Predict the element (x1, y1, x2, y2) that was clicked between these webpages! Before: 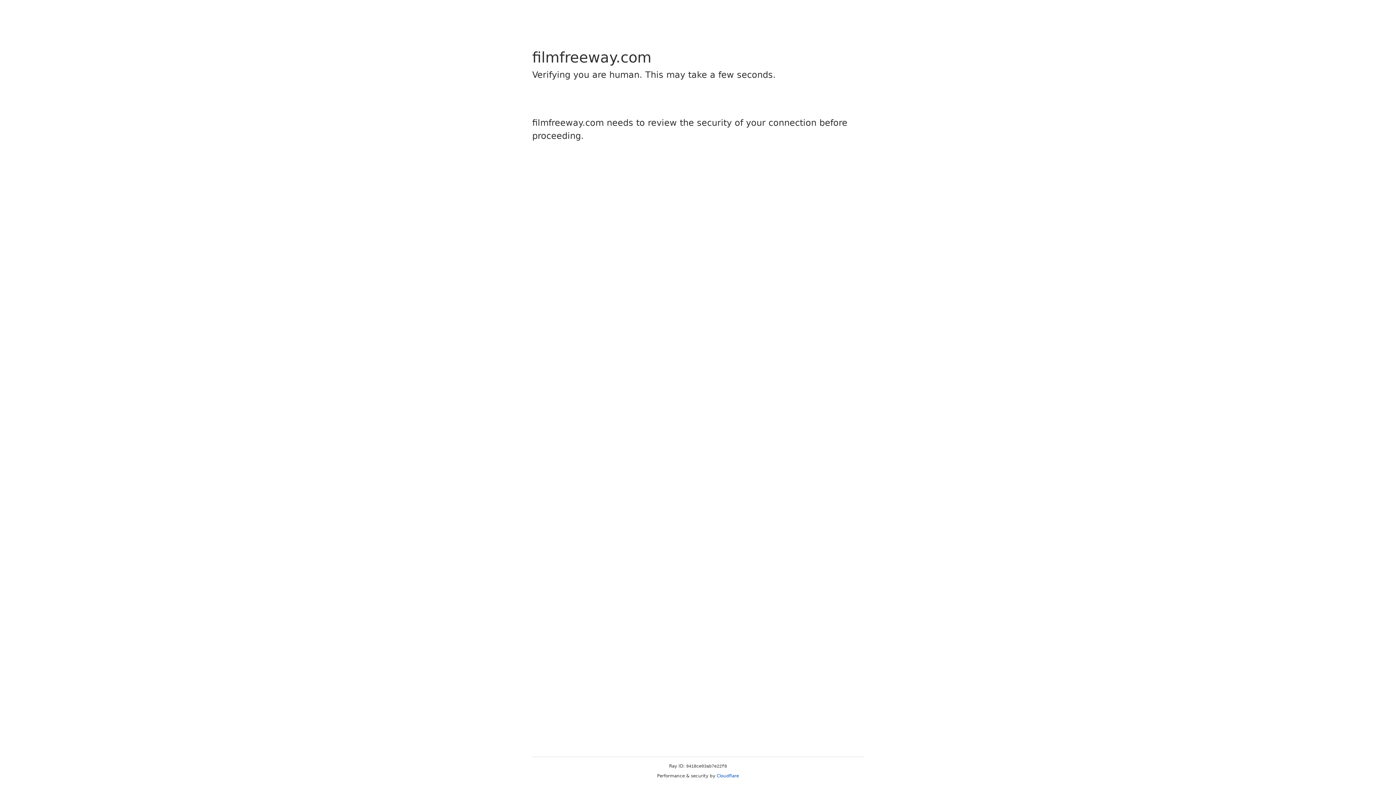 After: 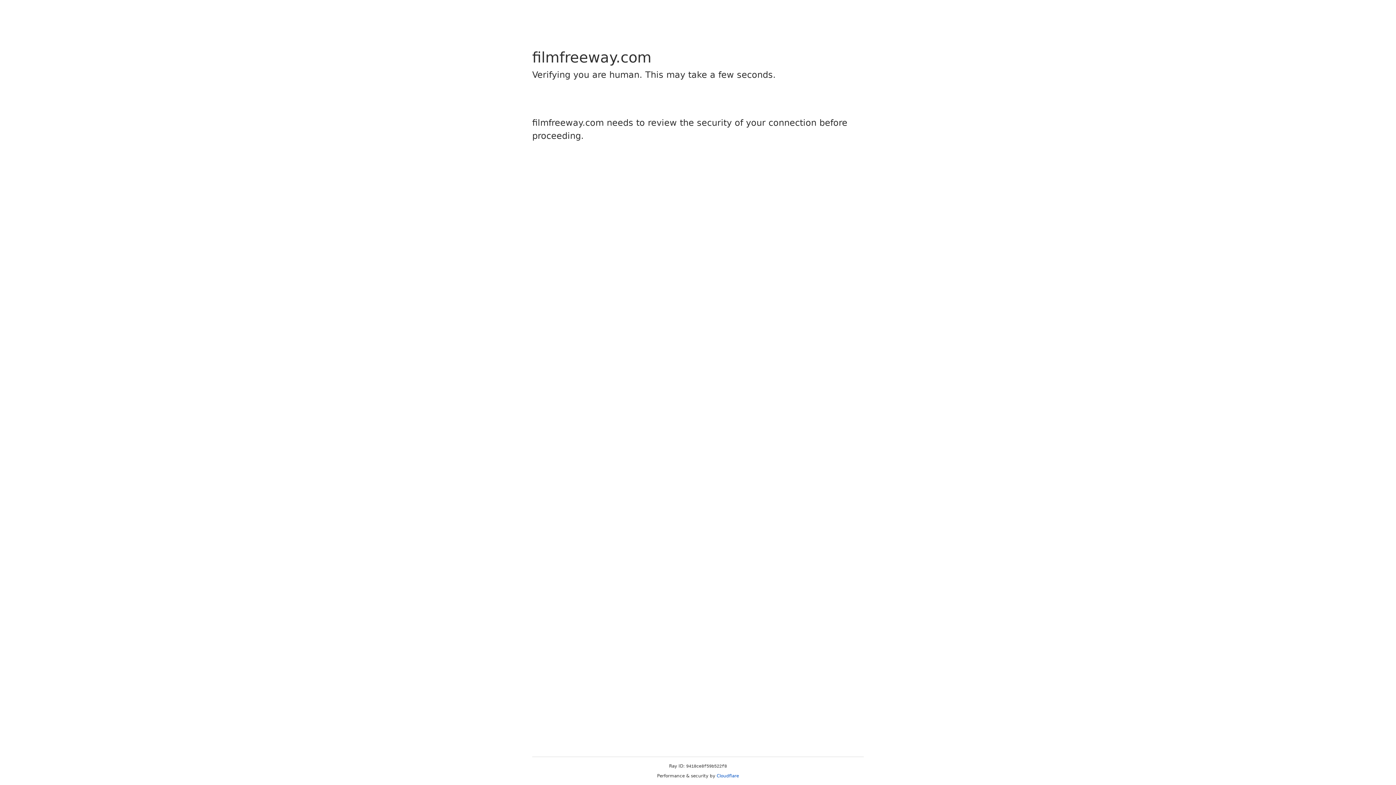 Action: label: Cloudflare bbox: (716, 773, 739, 778)